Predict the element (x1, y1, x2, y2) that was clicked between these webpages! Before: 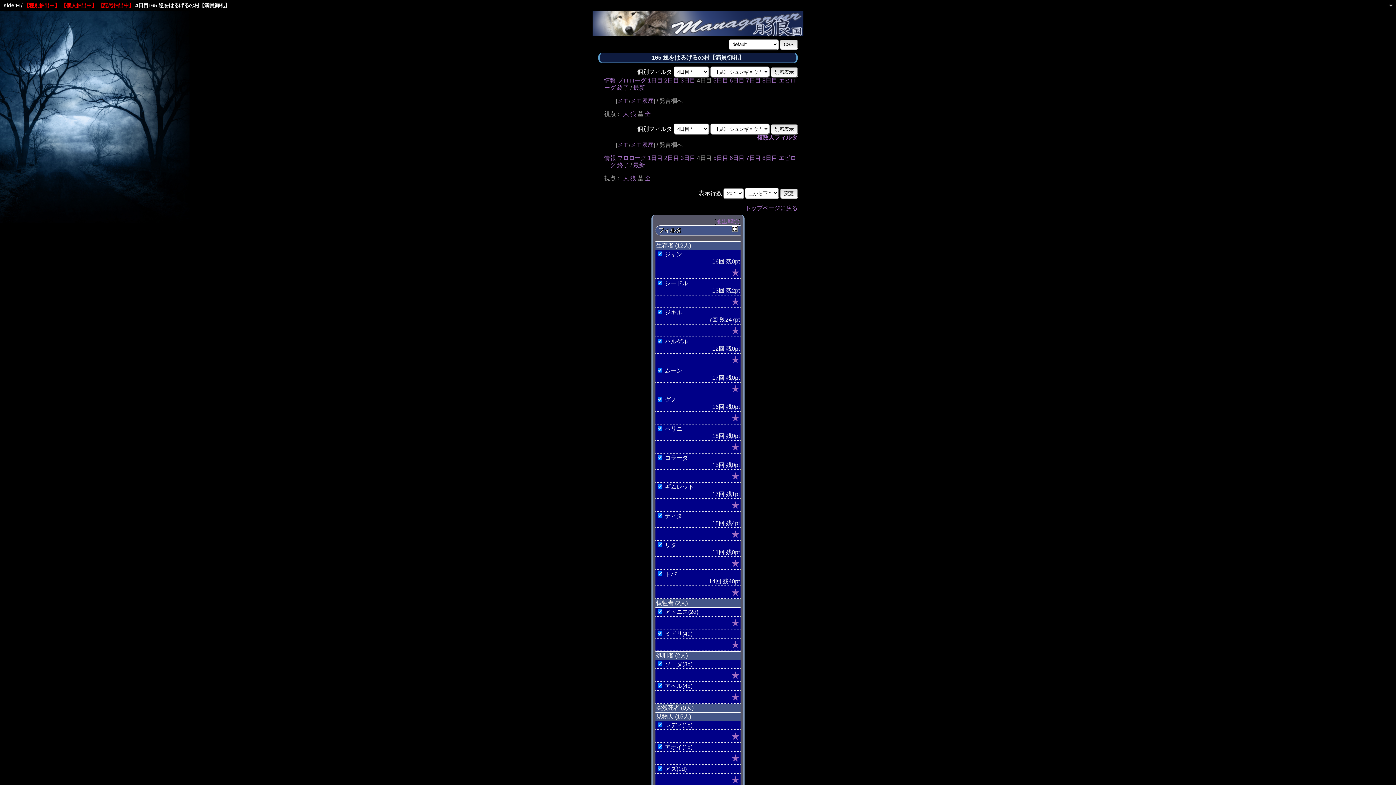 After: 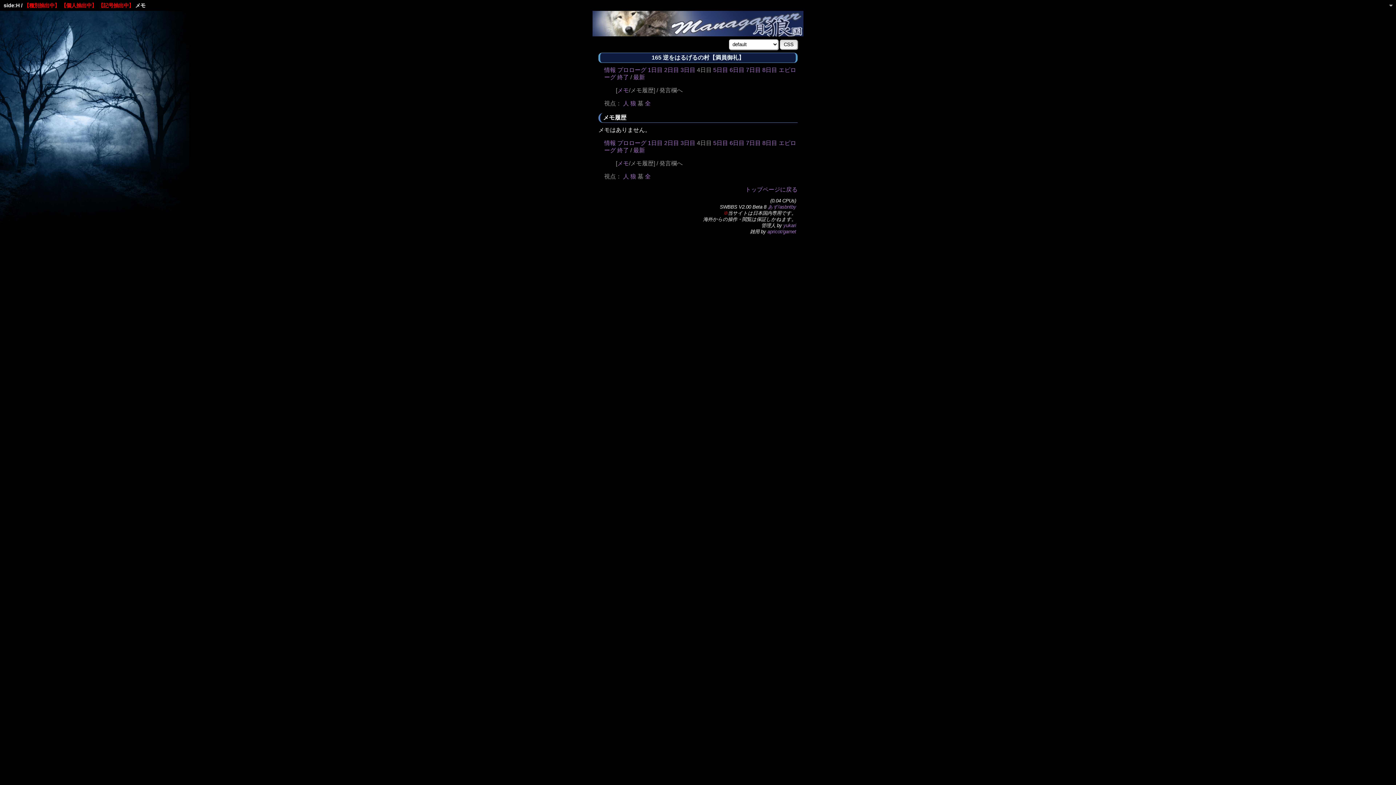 Action: label: メモ履歴 bbox: (630, 97, 653, 104)